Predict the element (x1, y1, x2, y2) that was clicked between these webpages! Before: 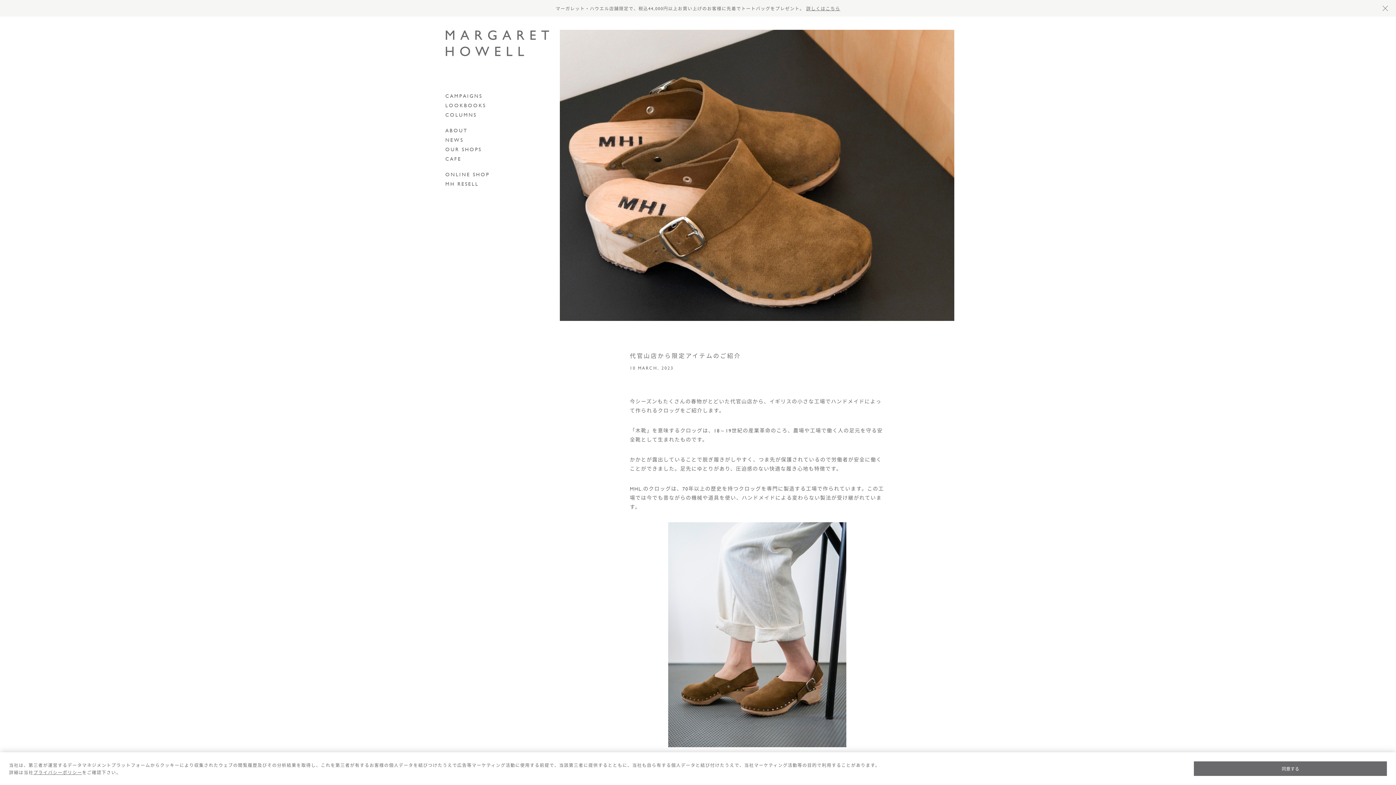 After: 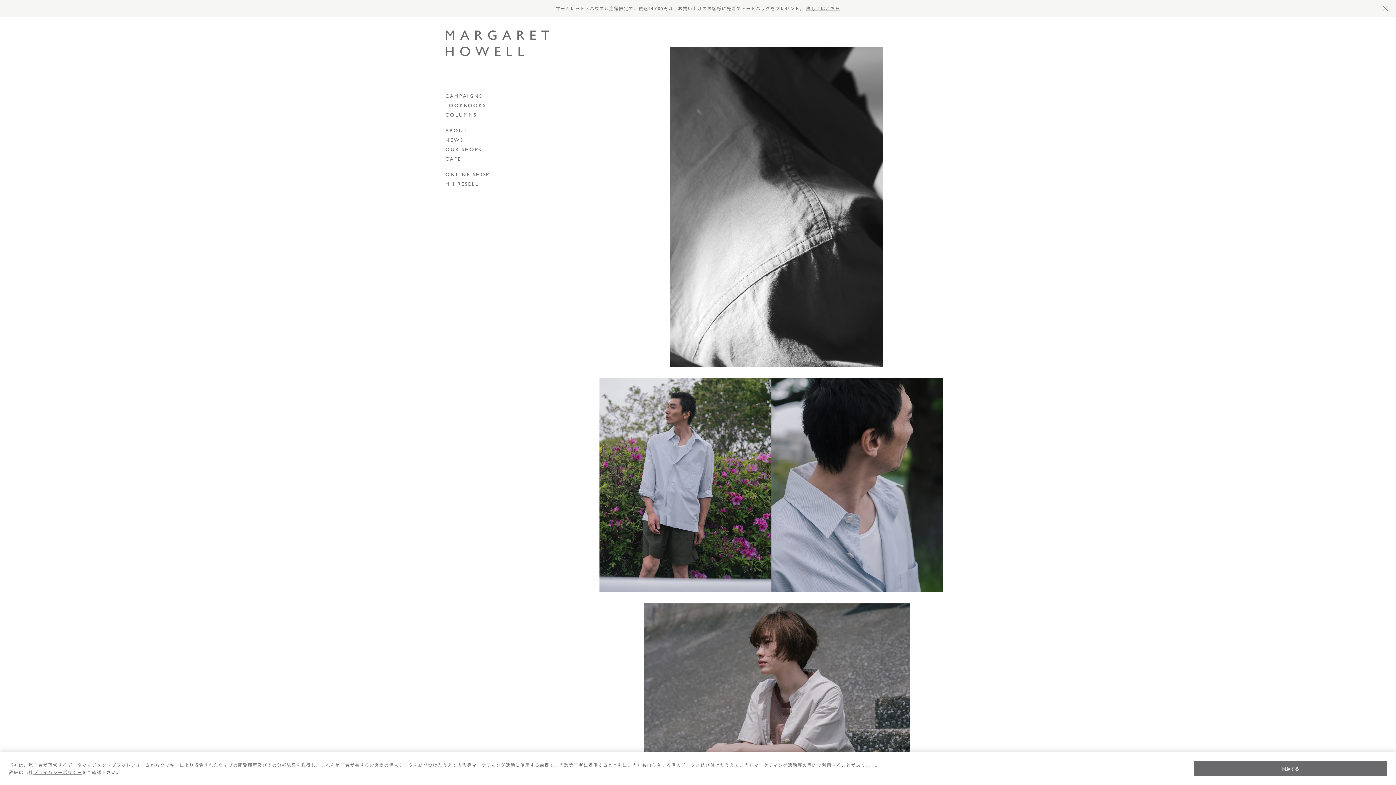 Action: bbox: (445, 29, 560, 58)